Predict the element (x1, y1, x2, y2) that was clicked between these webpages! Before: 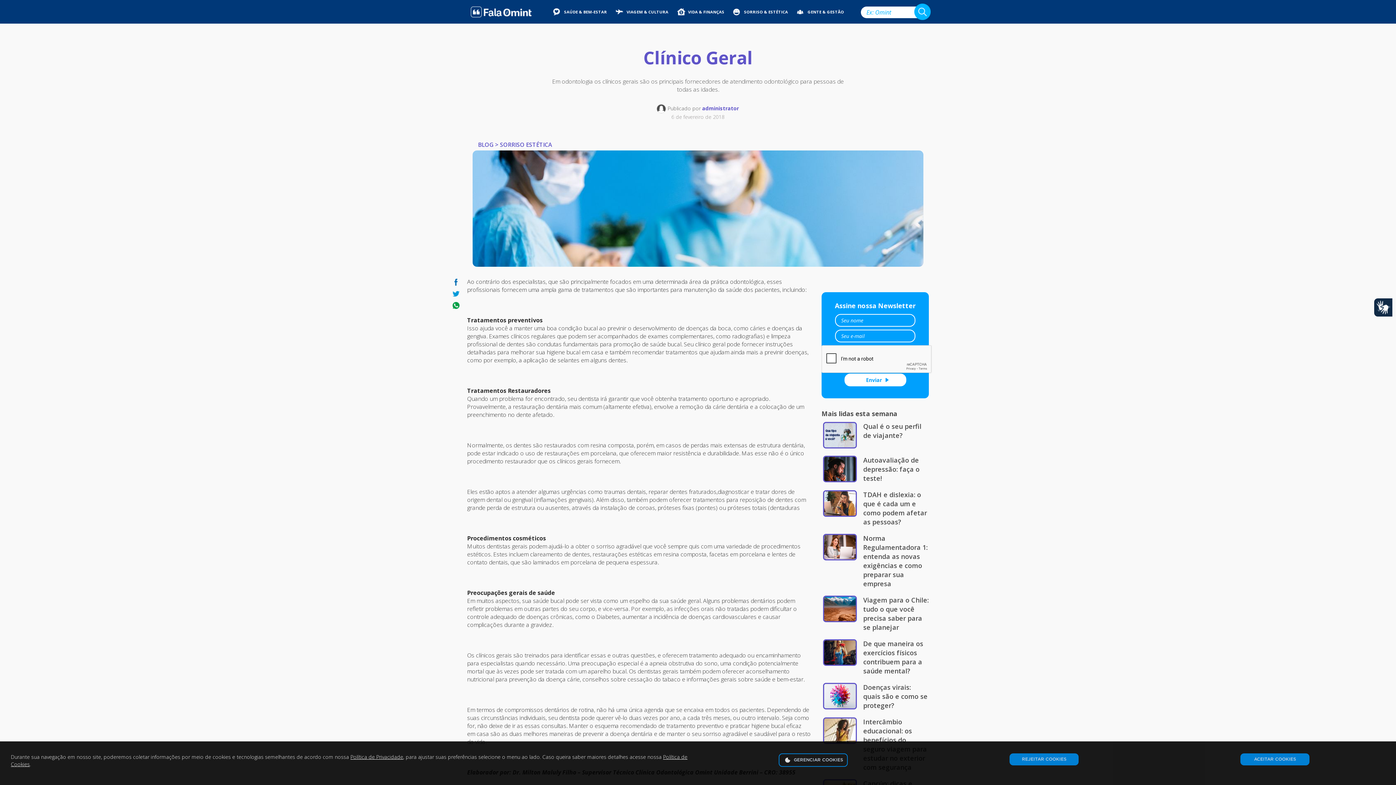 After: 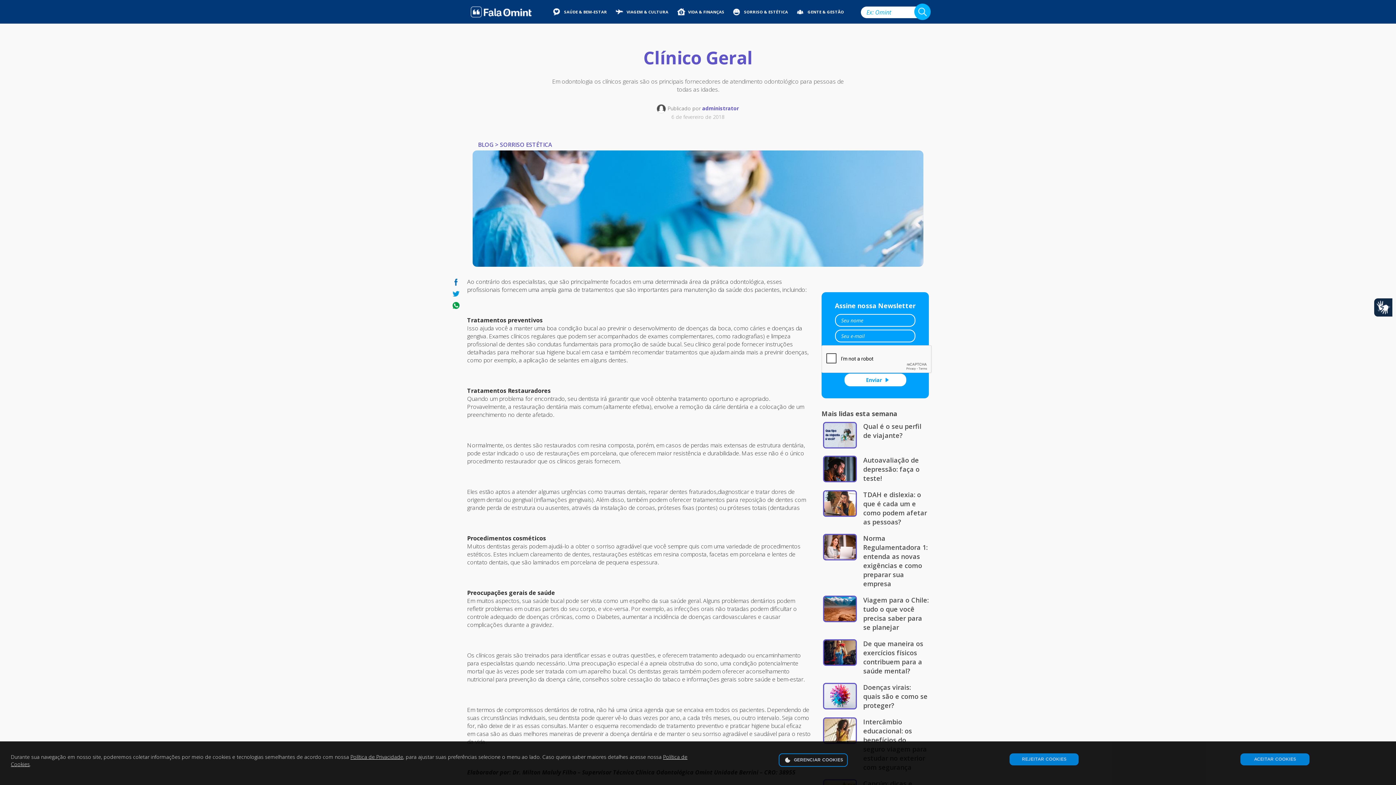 Action: bbox: (452, 277, 459, 285)